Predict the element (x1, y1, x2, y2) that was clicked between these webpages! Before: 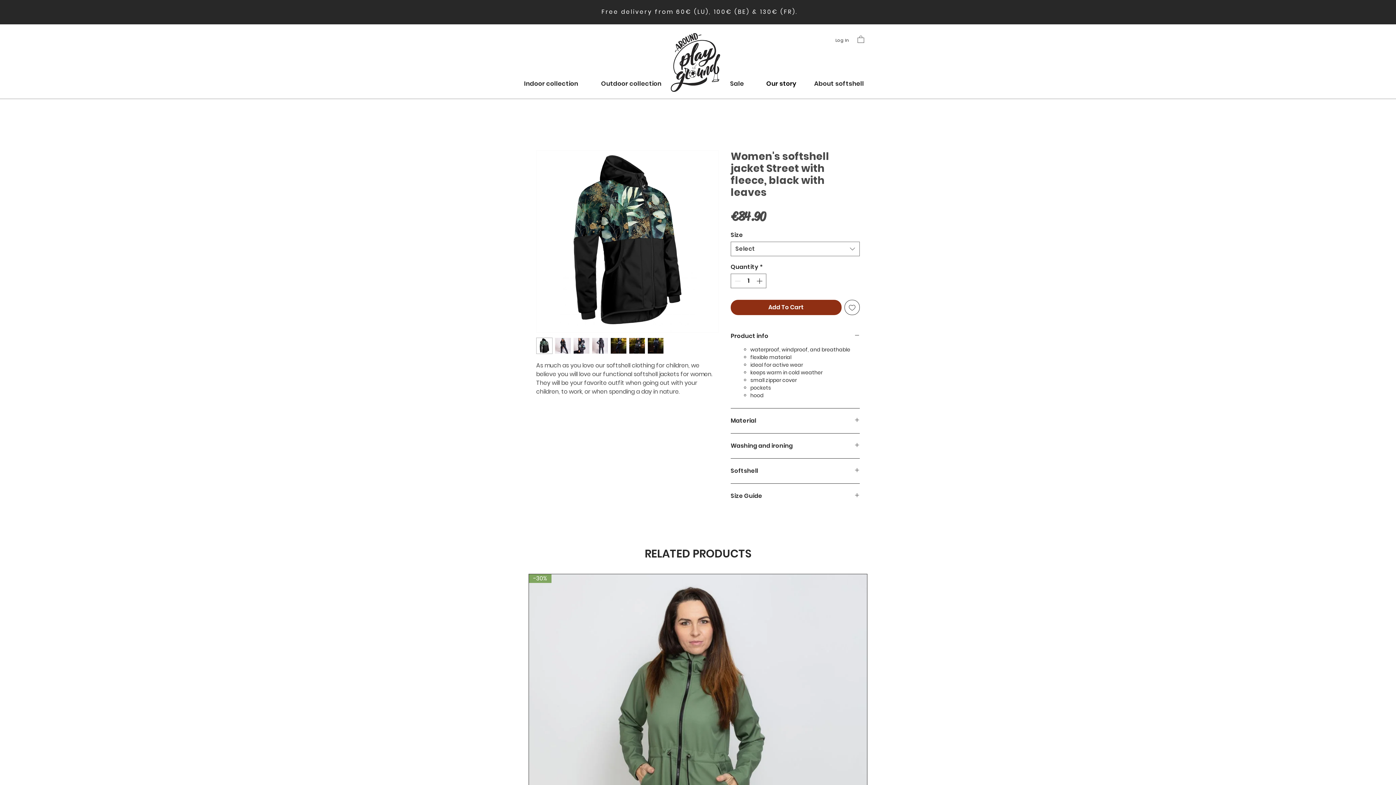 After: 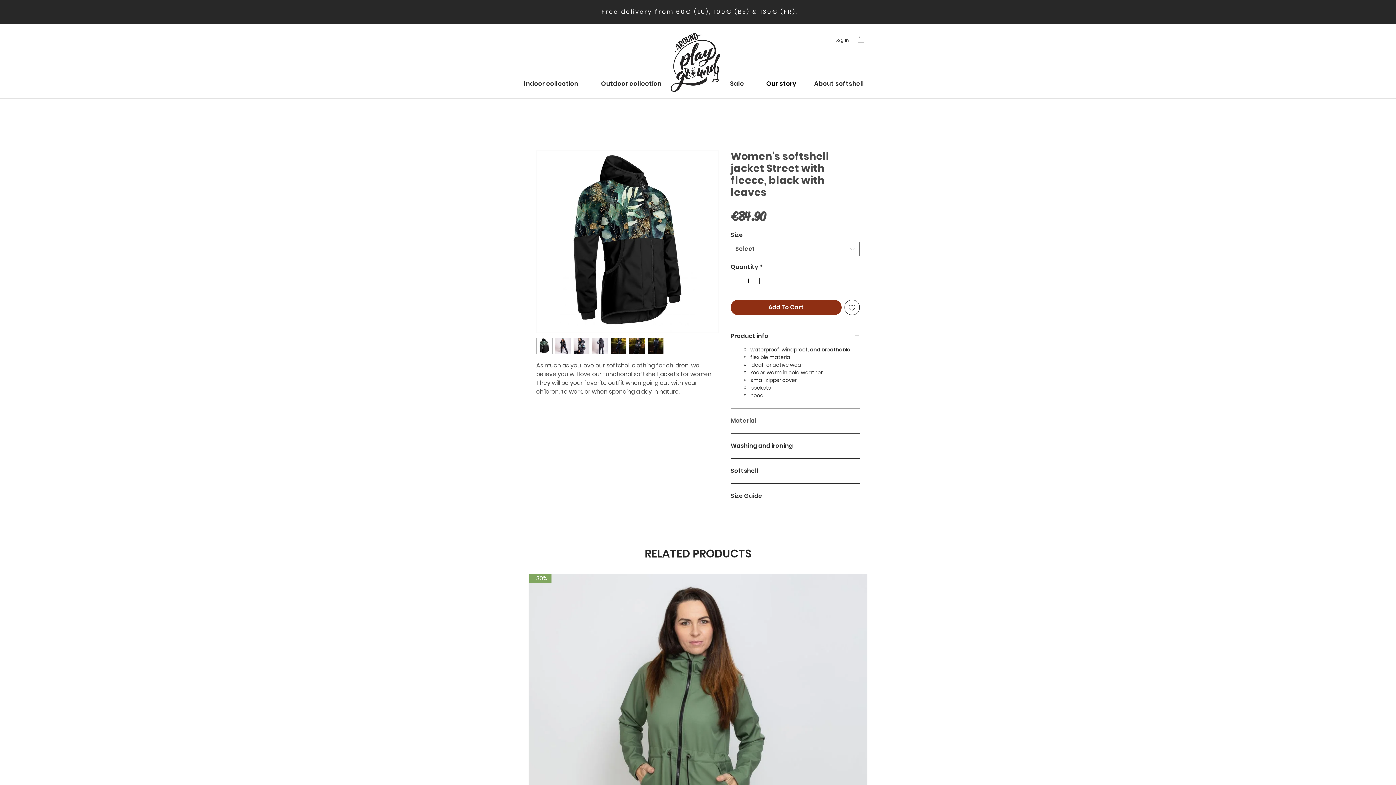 Action: label: Material bbox: (730, 417, 860, 424)